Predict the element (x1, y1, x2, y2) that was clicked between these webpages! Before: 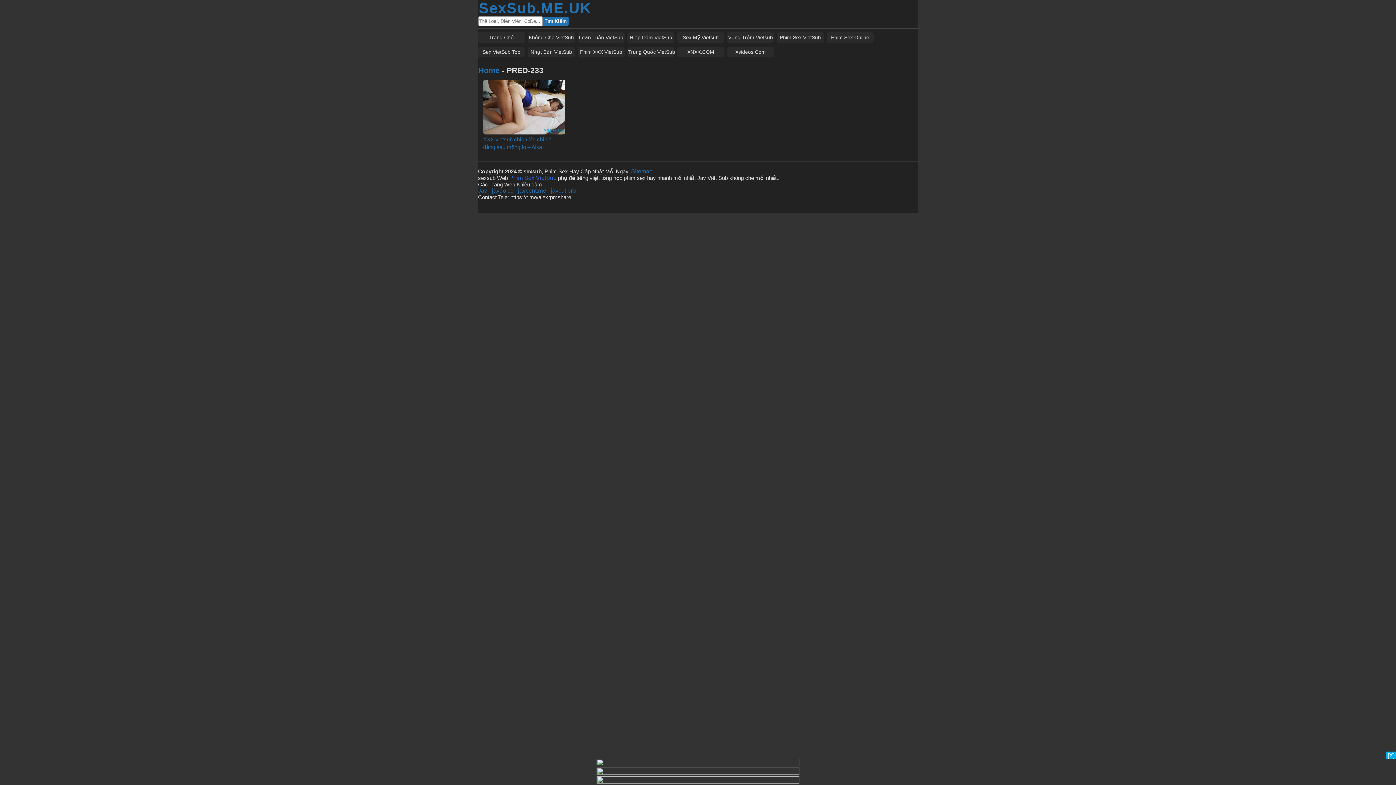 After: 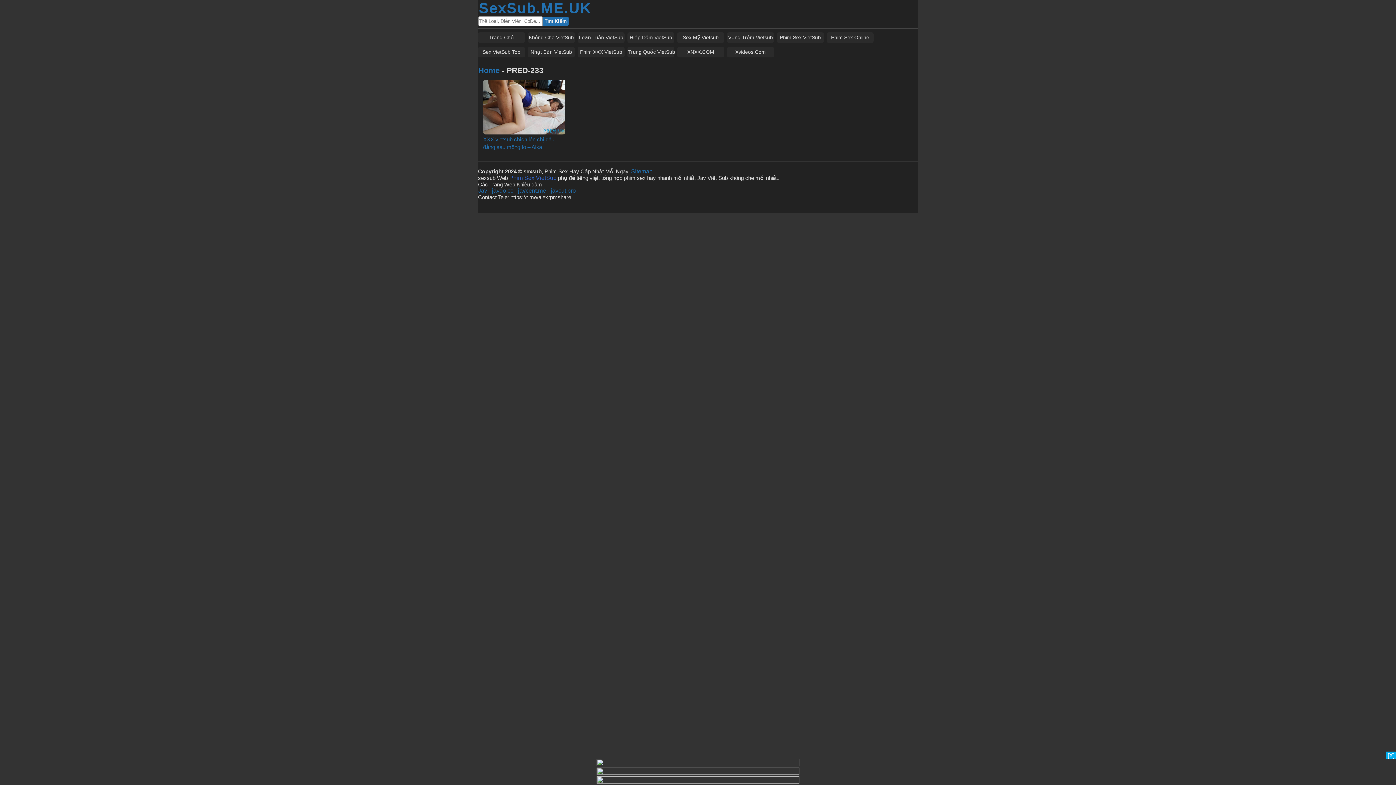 Action: bbox: (585, 770, 810, 776)